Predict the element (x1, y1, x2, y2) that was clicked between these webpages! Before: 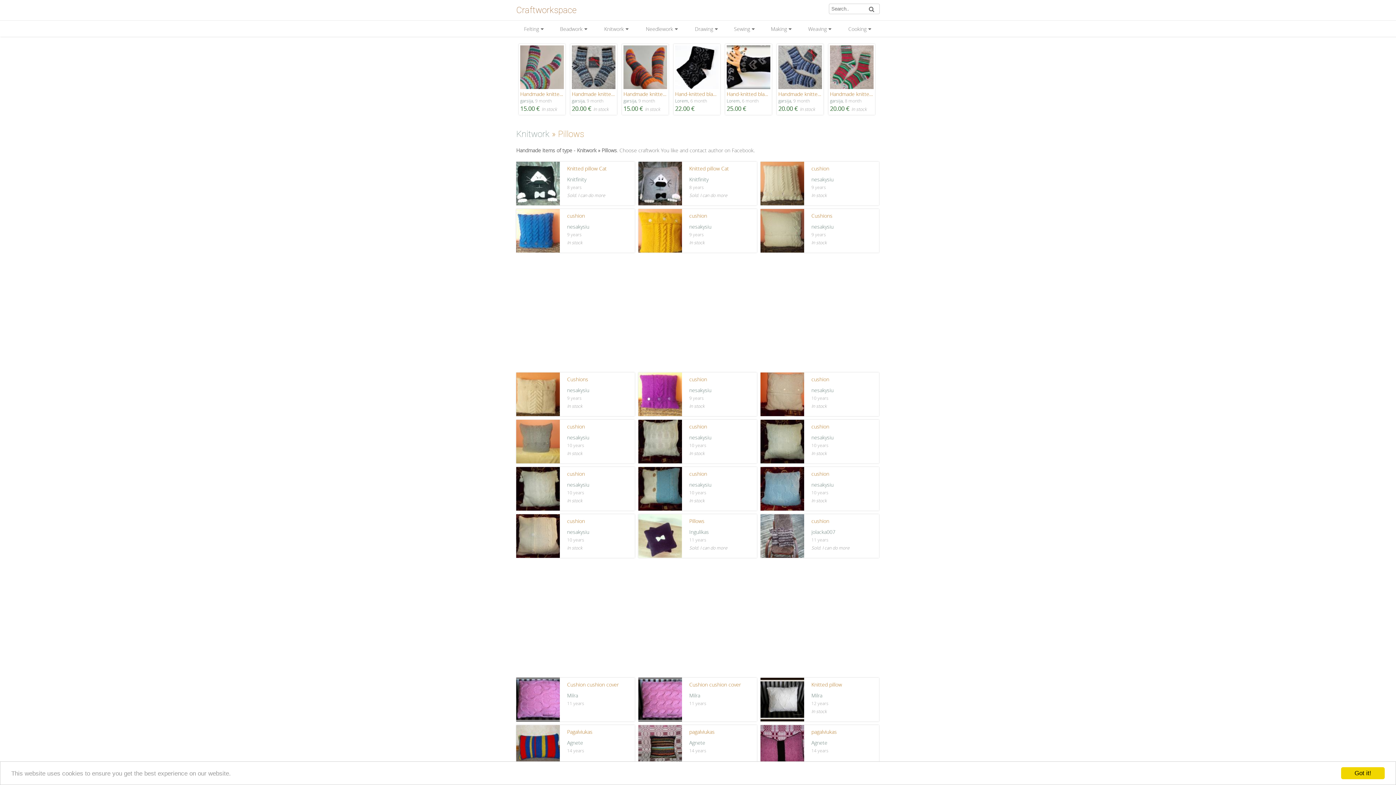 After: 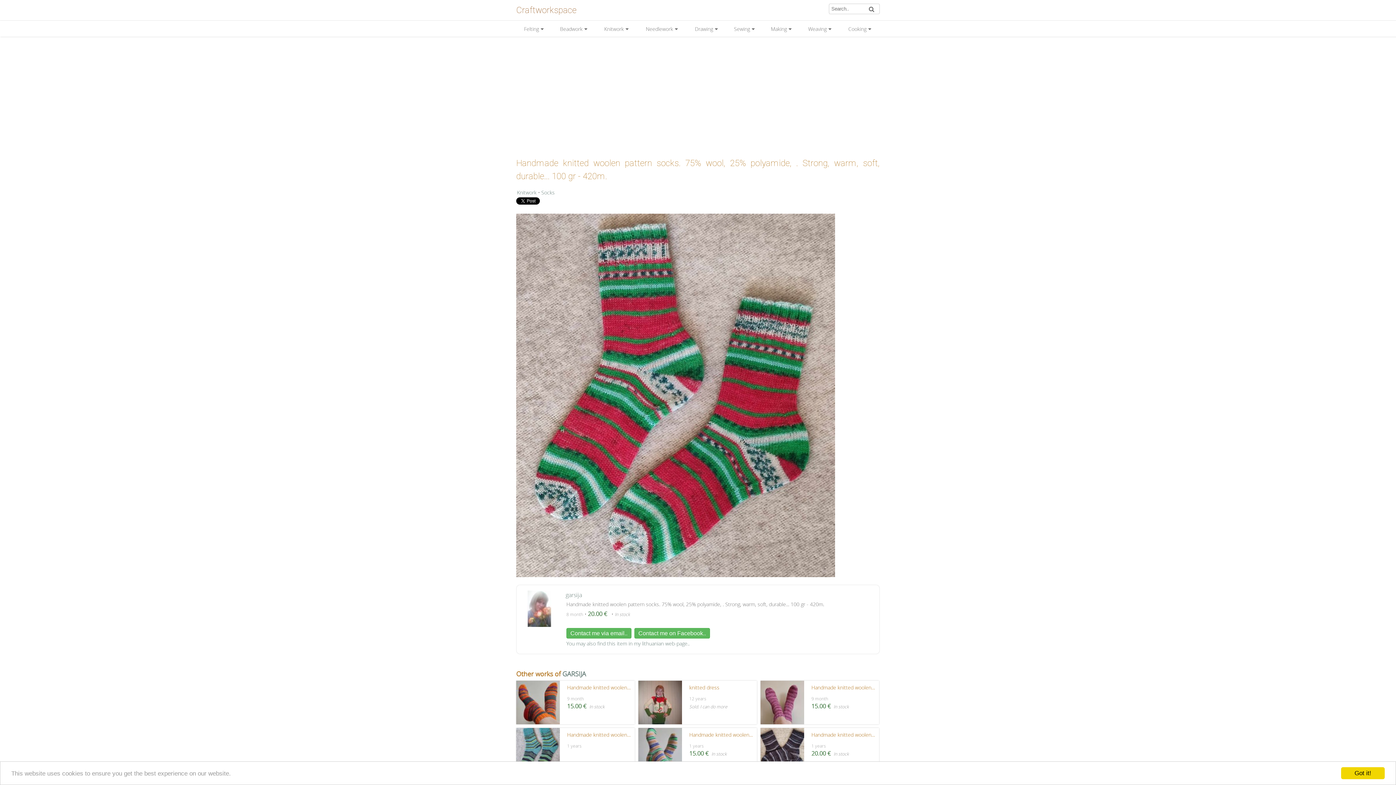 Action: bbox: (830, 83, 873, 90)